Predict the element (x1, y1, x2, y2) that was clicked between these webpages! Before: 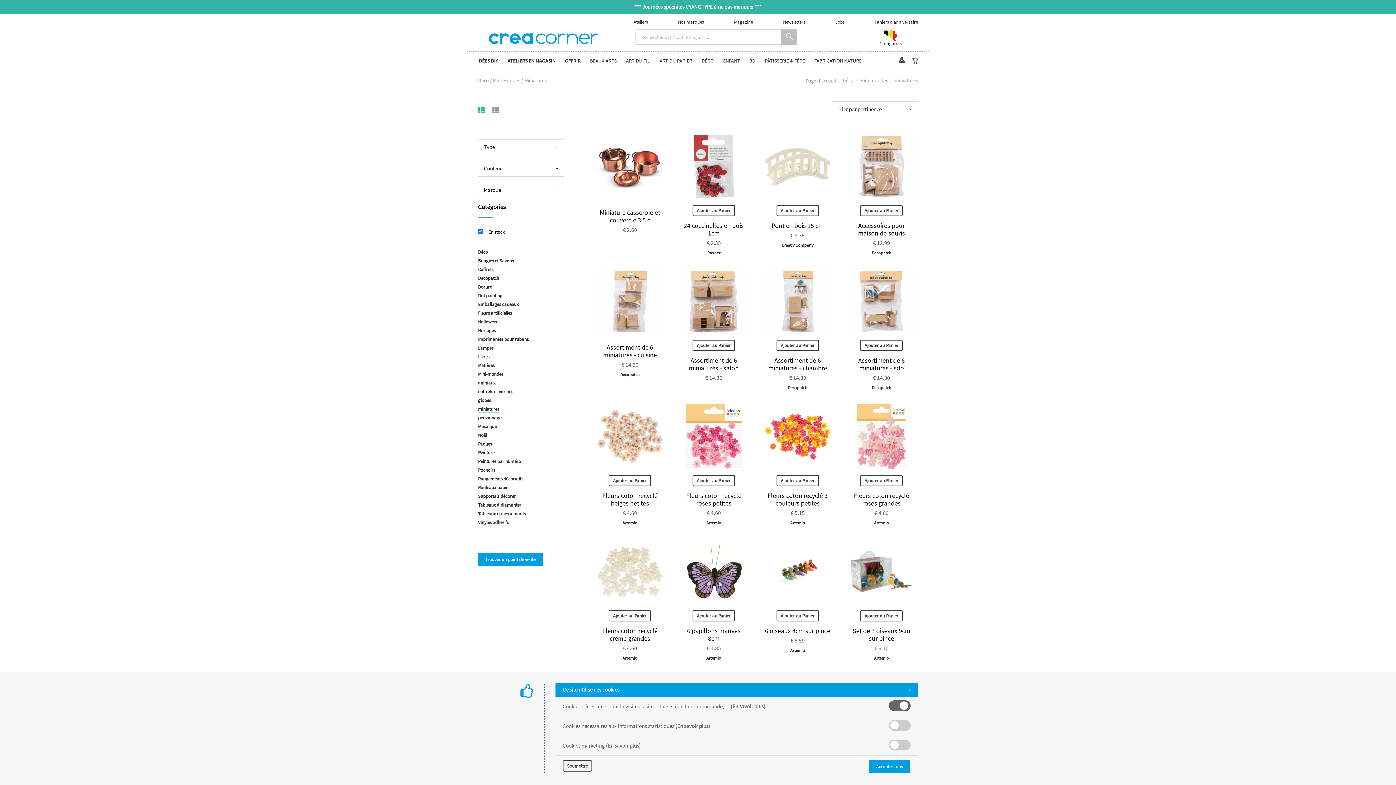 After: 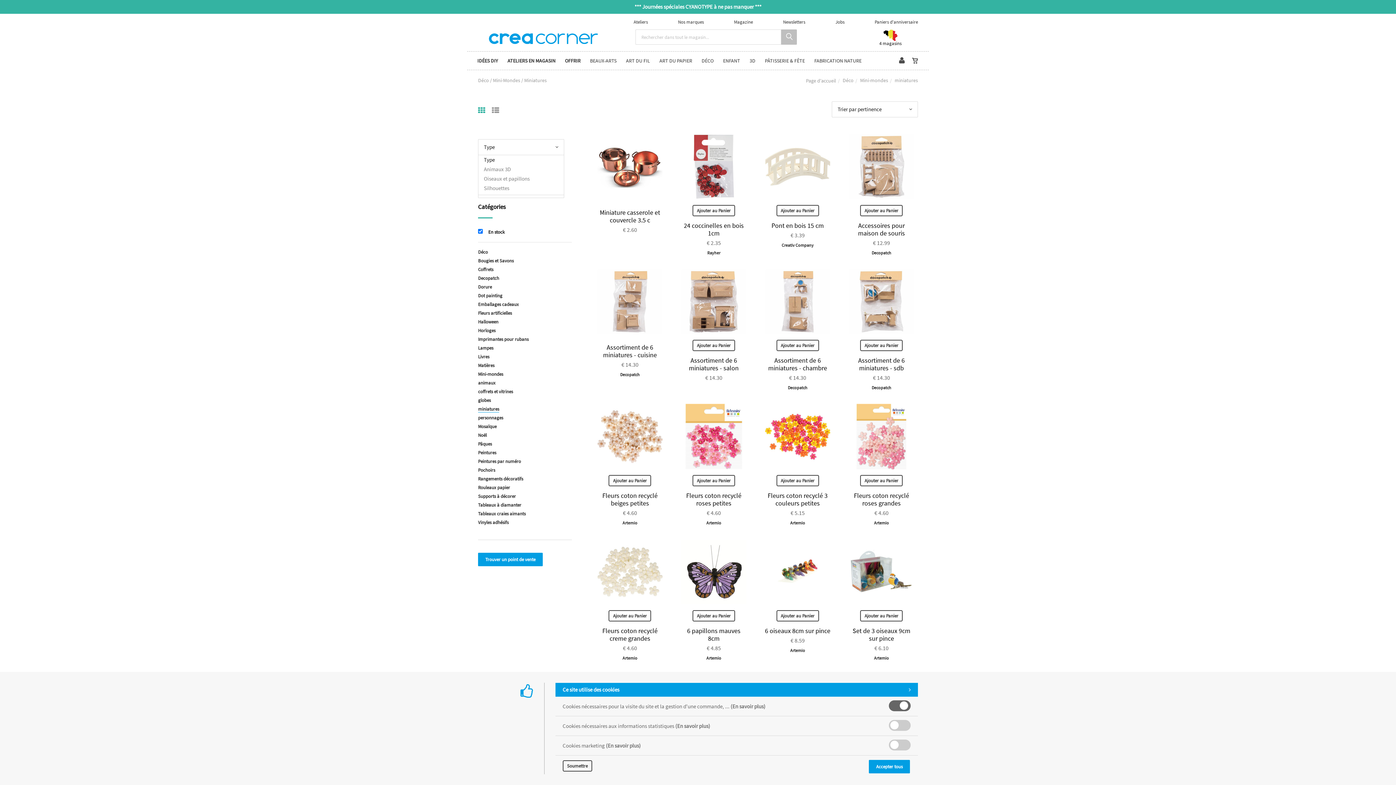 Action: label: Type bbox: (478, 139, 563, 154)